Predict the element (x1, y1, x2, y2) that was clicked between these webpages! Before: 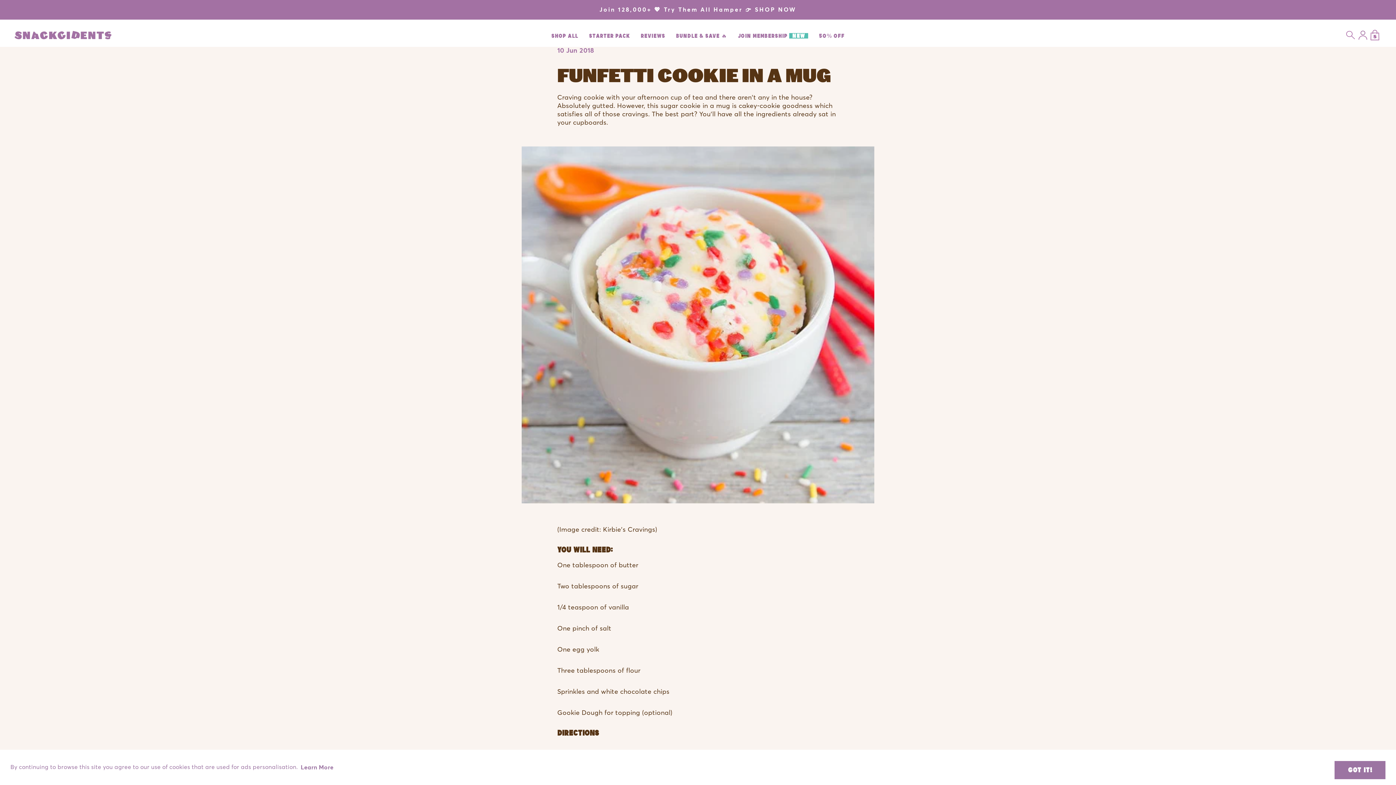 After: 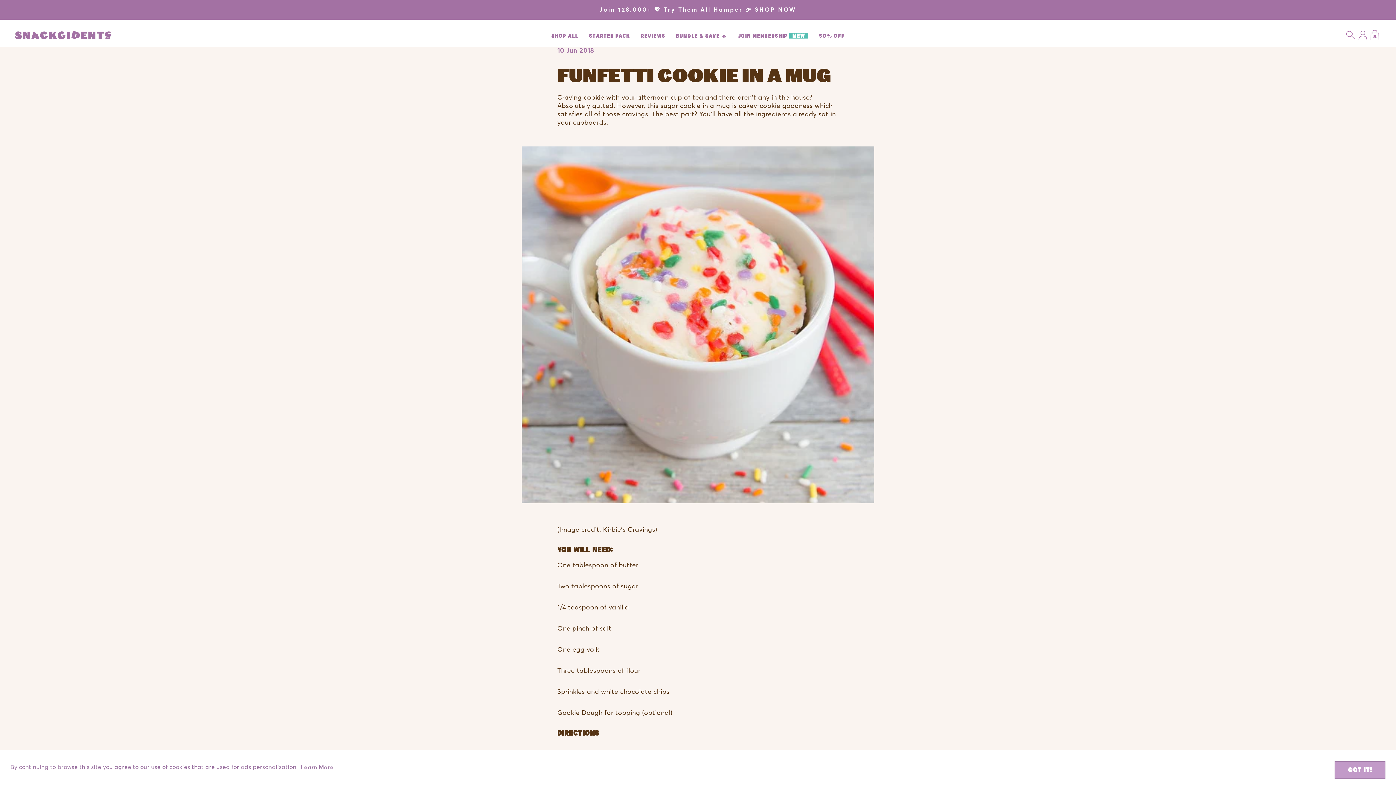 Action: label: dismiss cookie message bbox: (1334, 761, 1385, 779)